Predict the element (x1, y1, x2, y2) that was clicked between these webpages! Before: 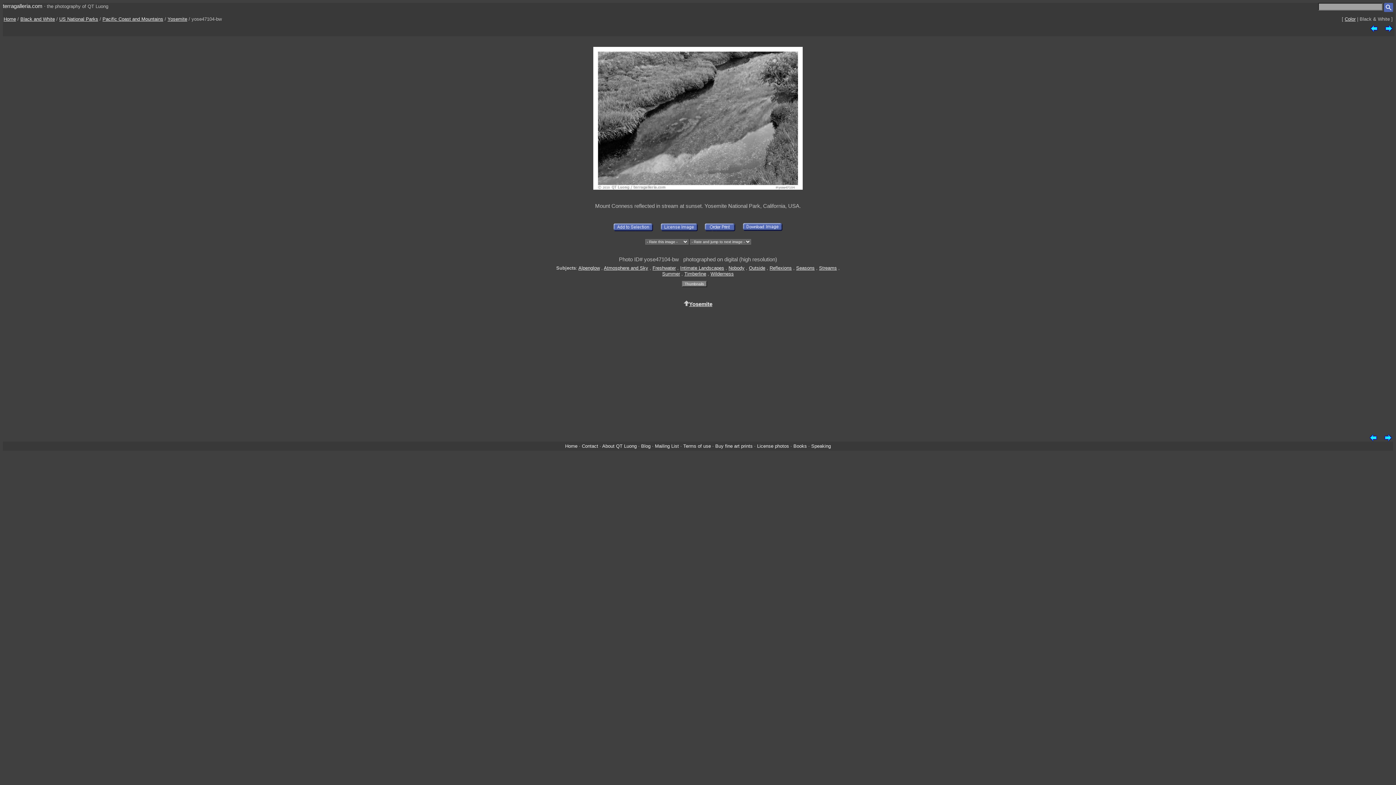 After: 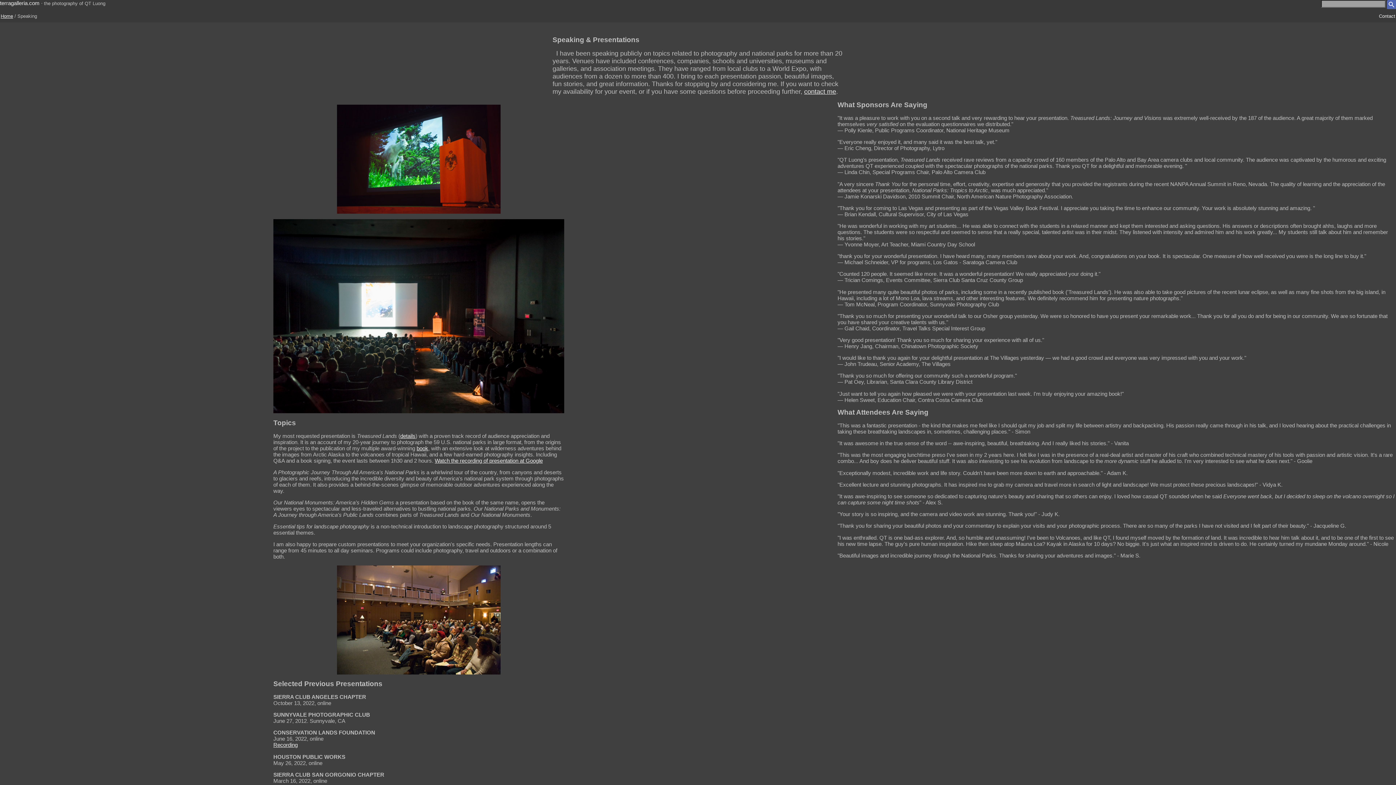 Action: label: Speaking bbox: (811, 443, 831, 449)